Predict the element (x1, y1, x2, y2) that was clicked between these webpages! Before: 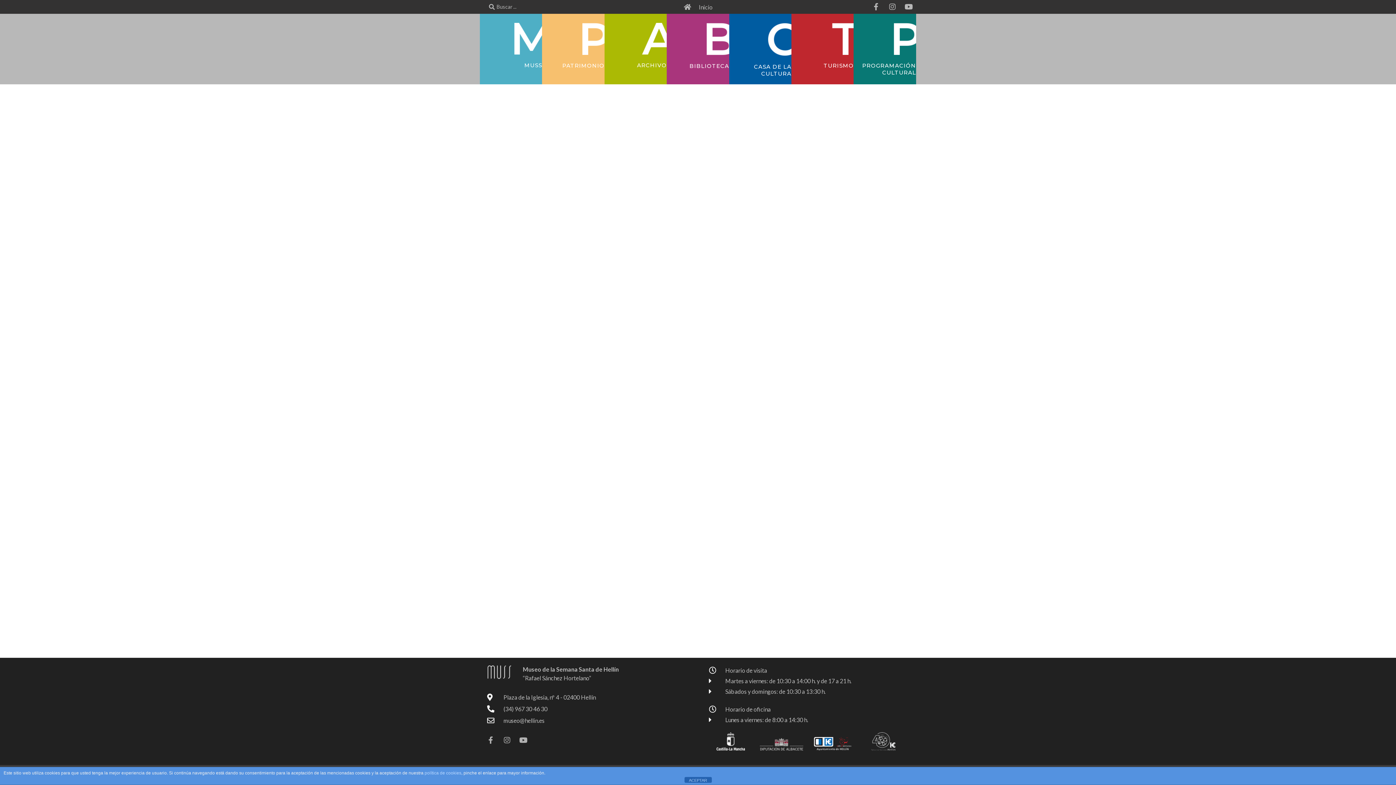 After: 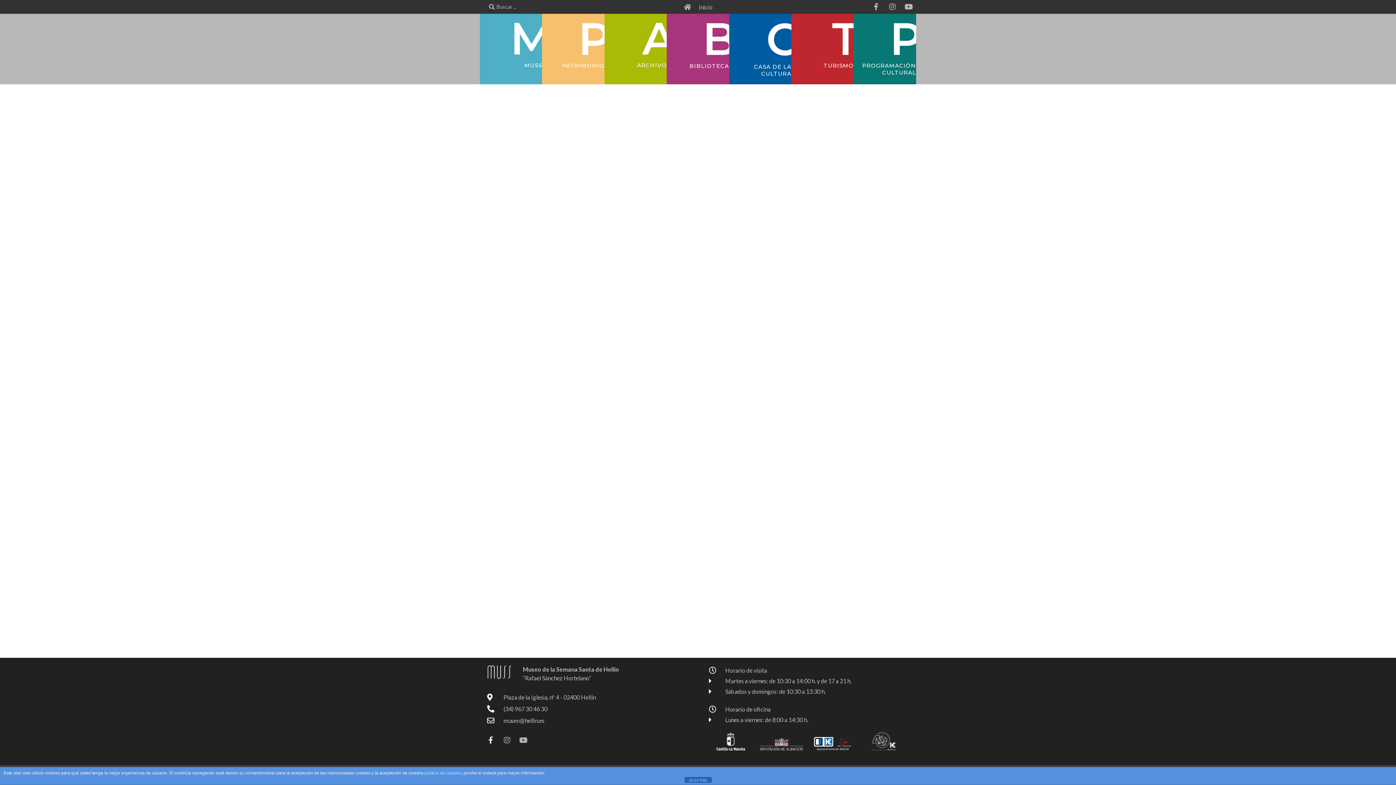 Action: bbox: (487, 737, 494, 744) label: Facebook-f